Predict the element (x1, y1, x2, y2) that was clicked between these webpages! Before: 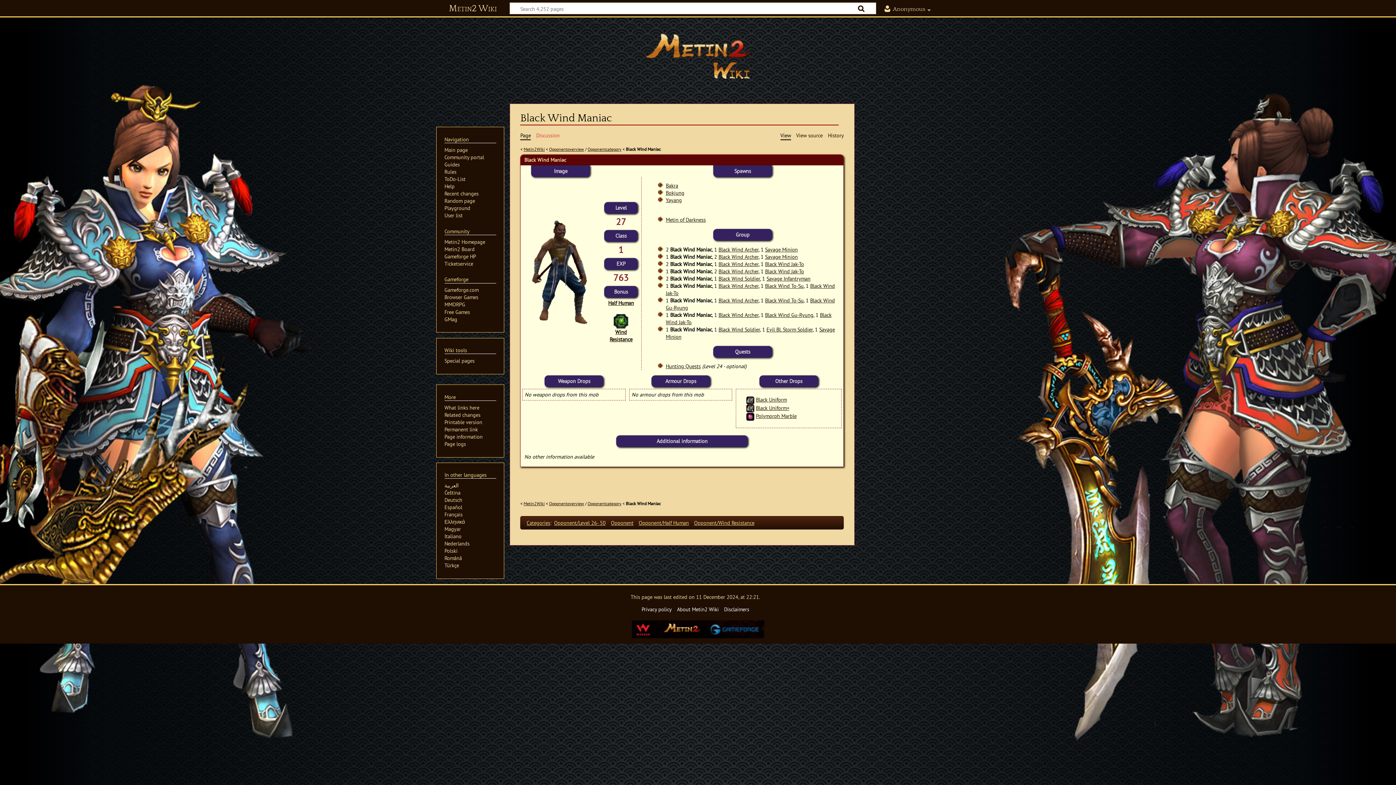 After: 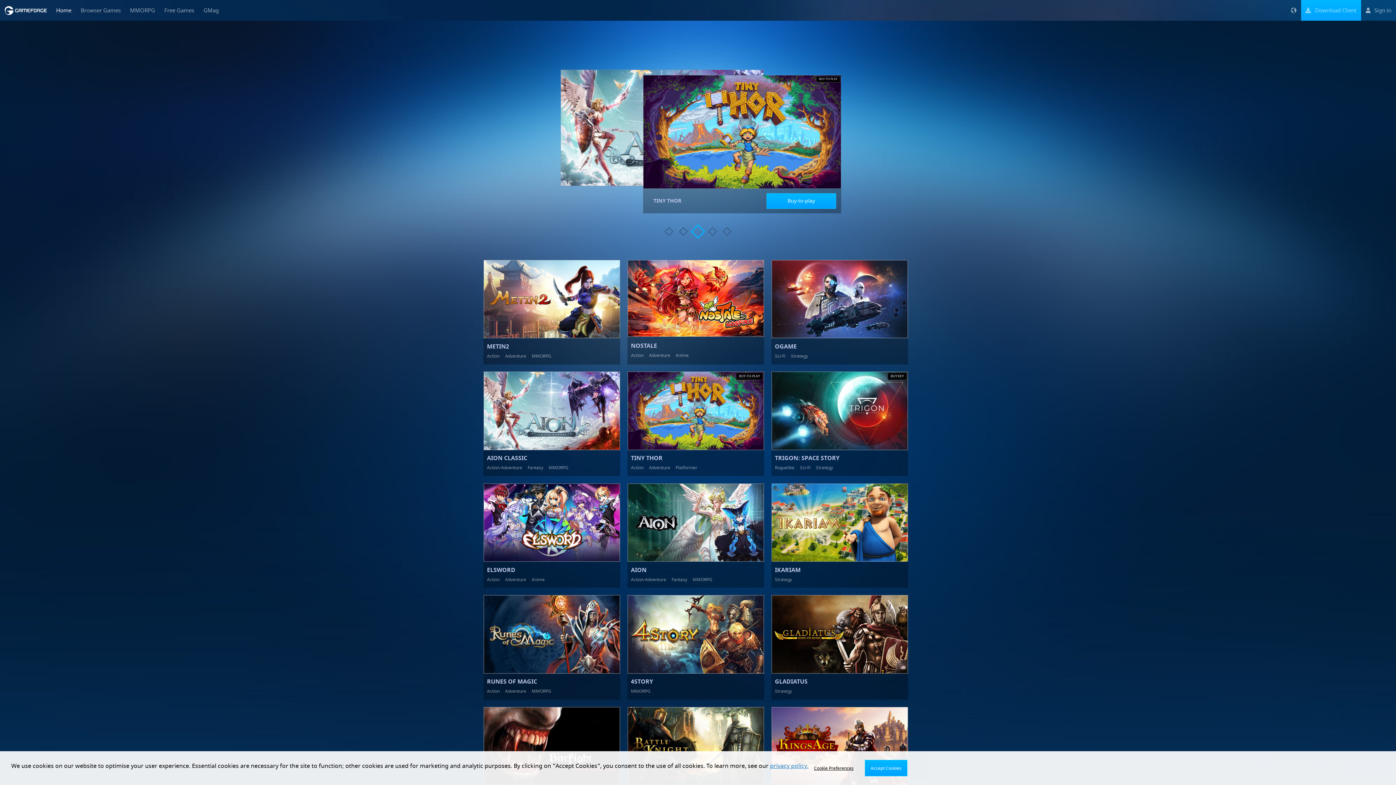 Action: label: Gameforge.com bbox: (444, 286, 478, 293)